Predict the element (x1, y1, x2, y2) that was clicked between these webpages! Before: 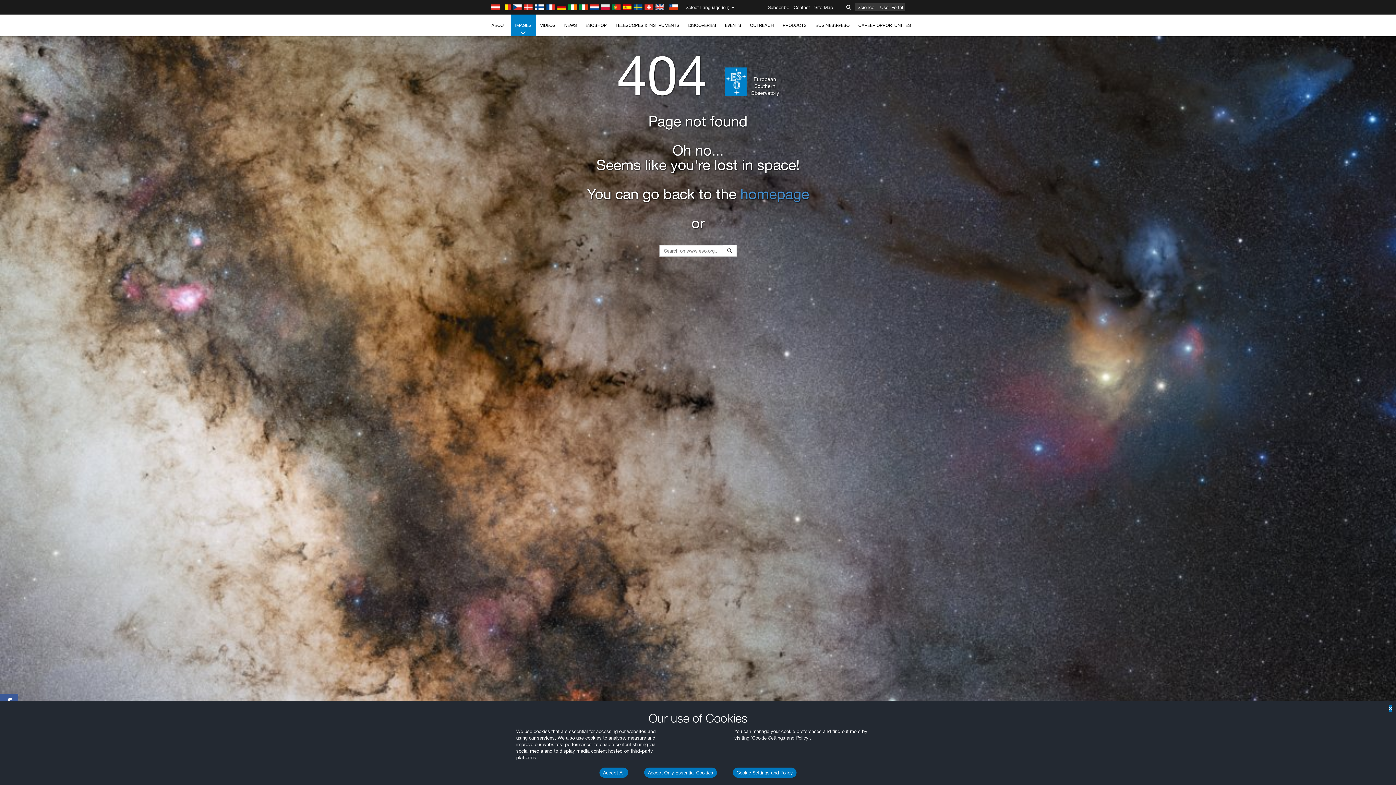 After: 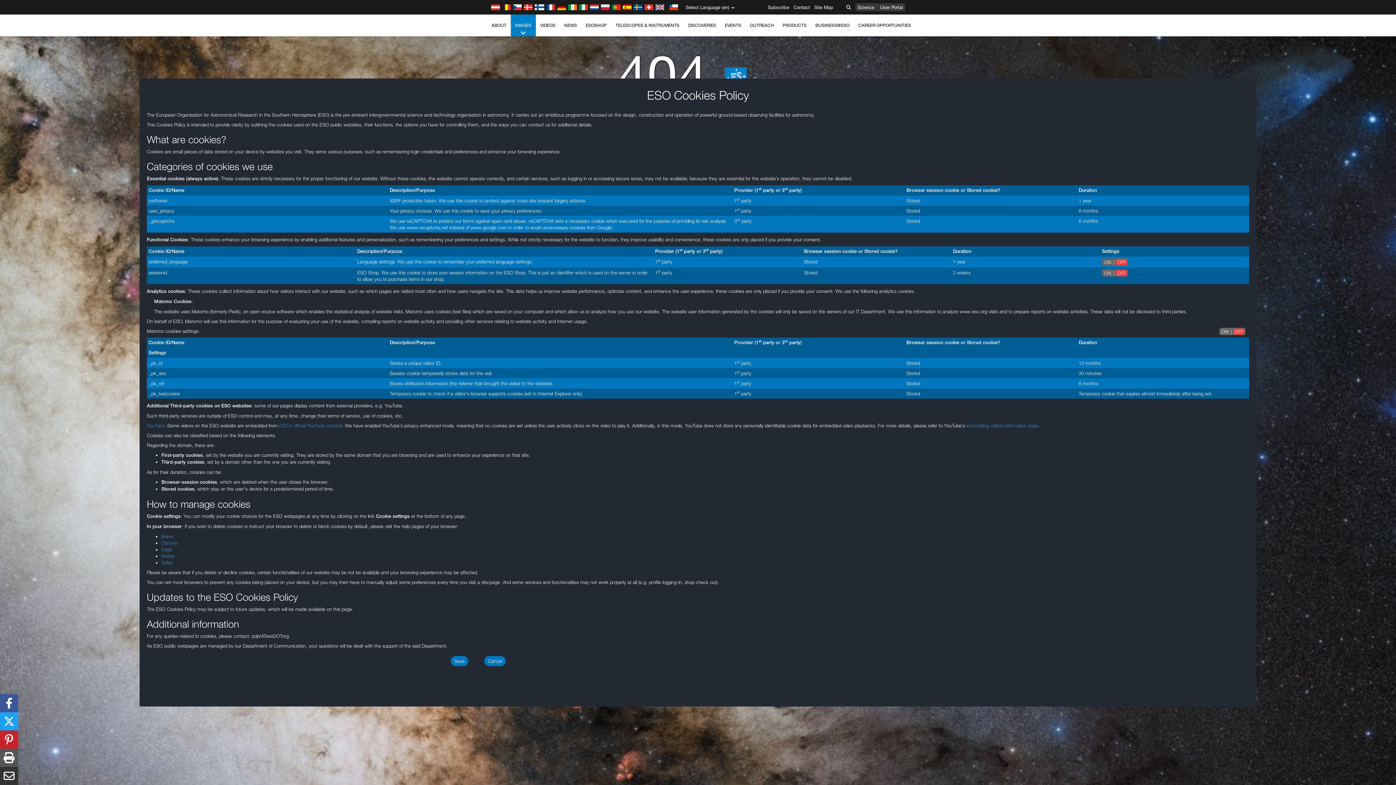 Action: label: Cookie Settings and Policy bbox: (733, 768, 796, 778)